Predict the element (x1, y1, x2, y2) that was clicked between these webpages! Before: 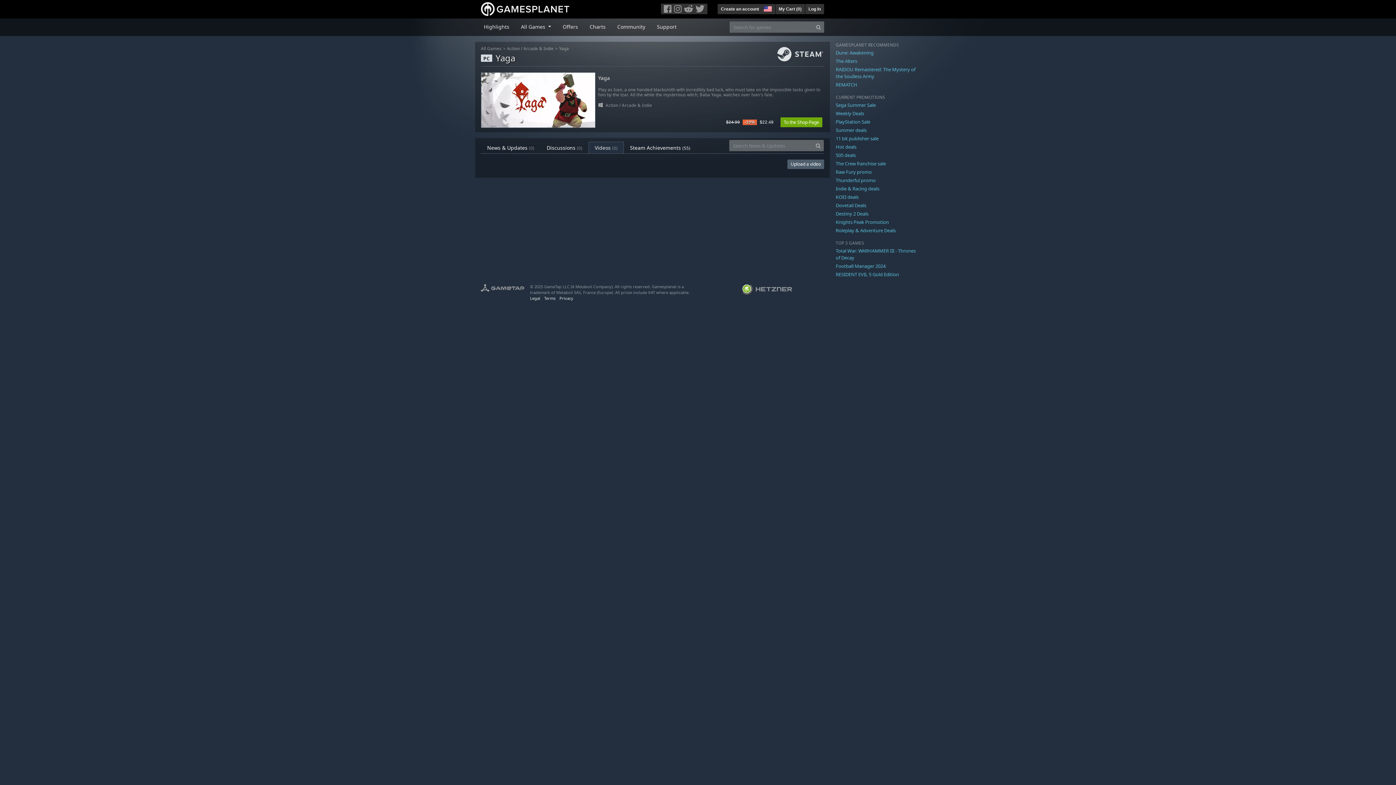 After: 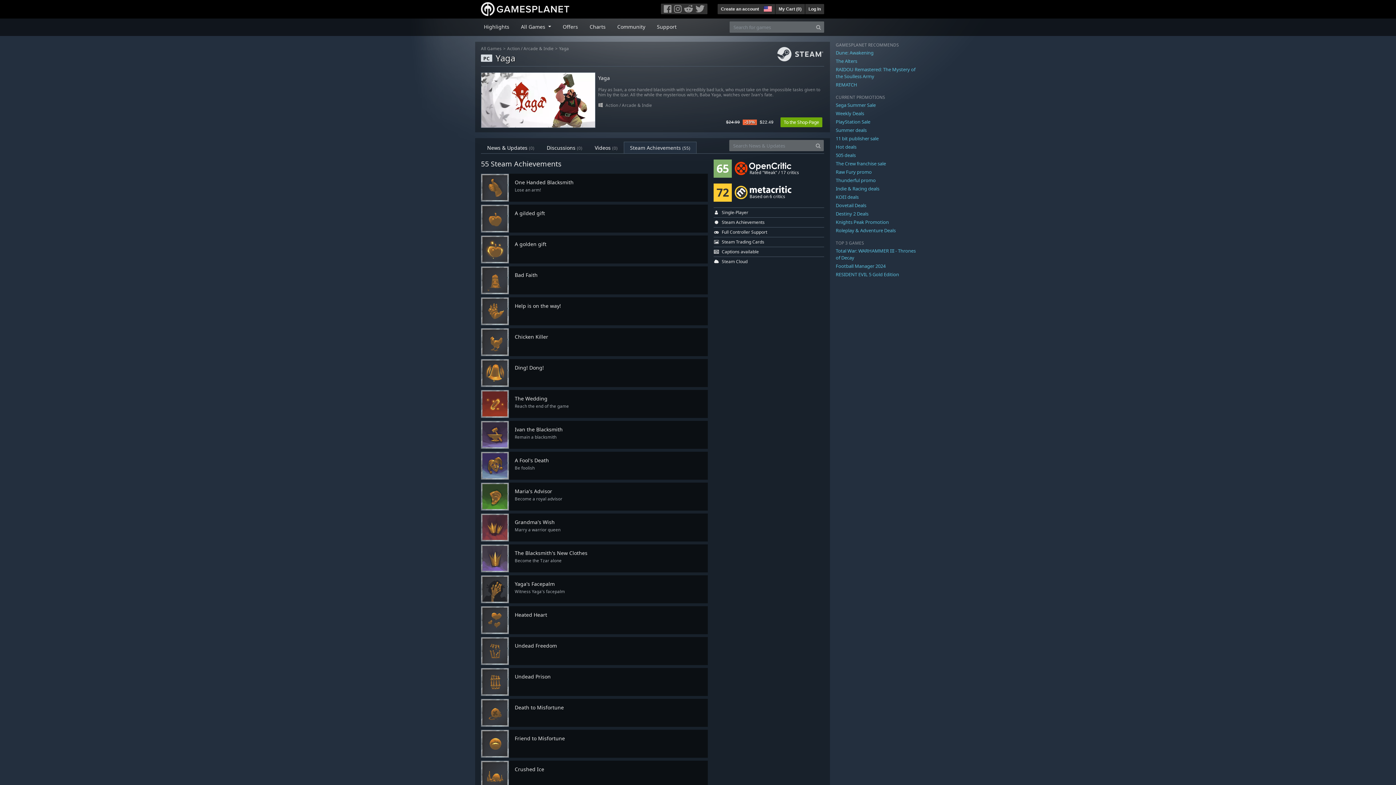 Action: bbox: (624, 141, 696, 153) label: Steam Achievements (55)